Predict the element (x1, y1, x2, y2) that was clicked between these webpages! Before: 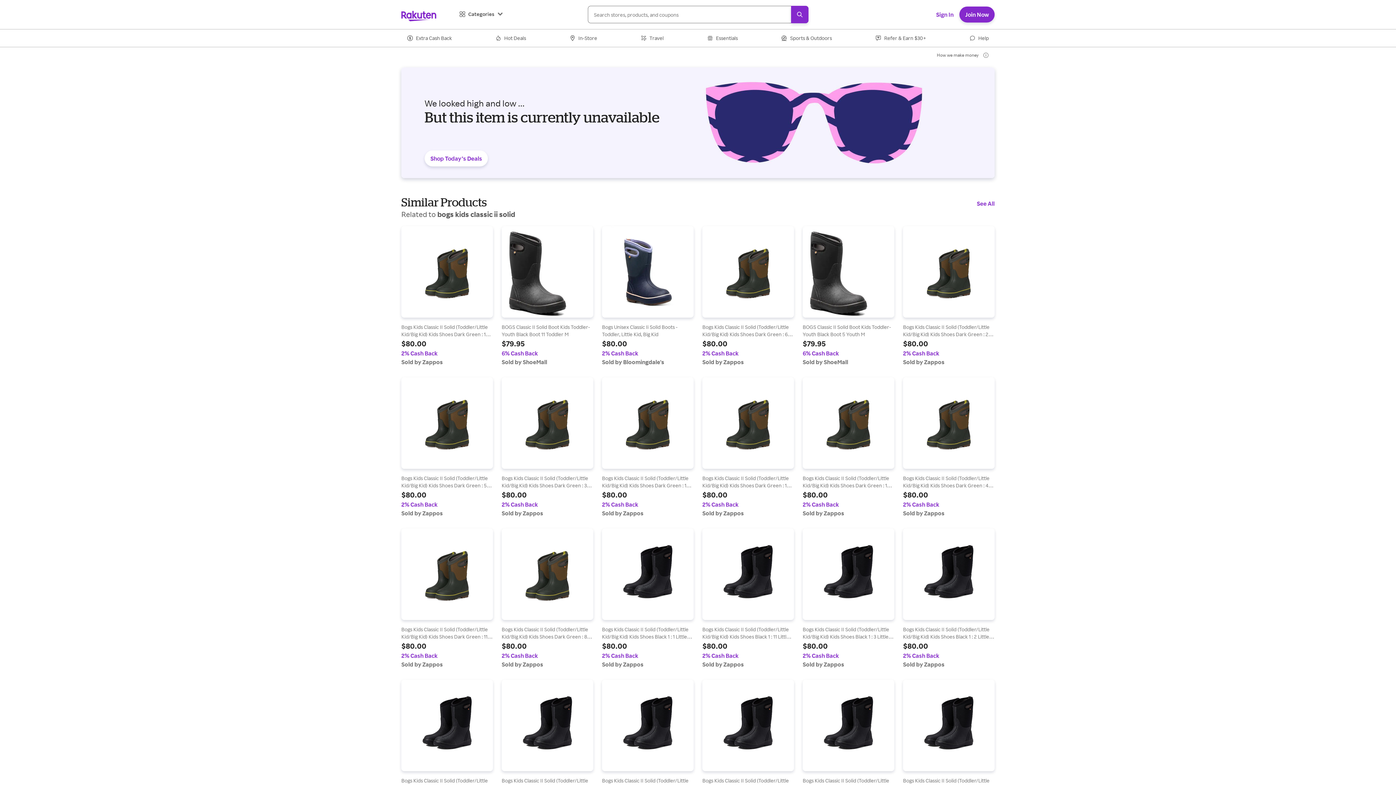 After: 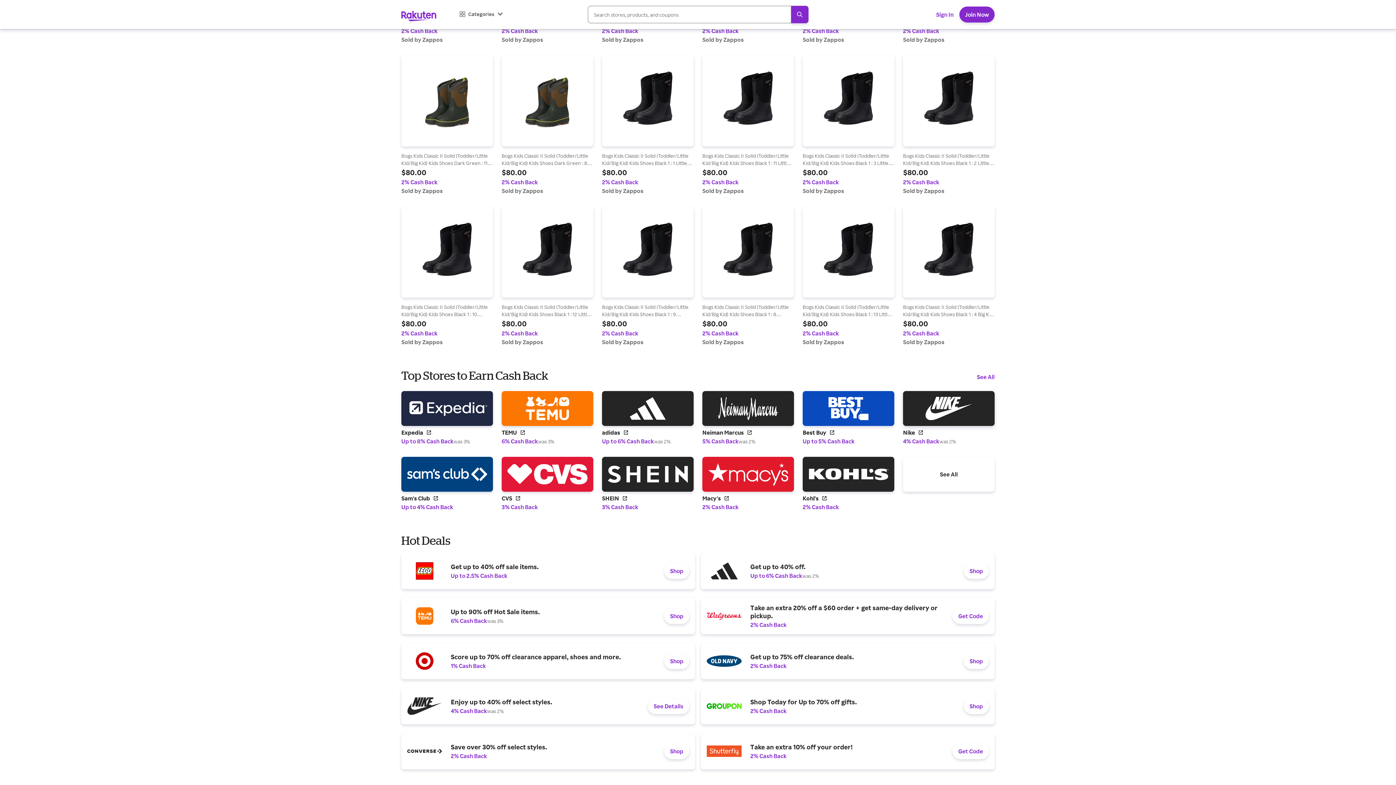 Action: bbox: (903, 216, 994, 270) label: Find out more at Nike logo